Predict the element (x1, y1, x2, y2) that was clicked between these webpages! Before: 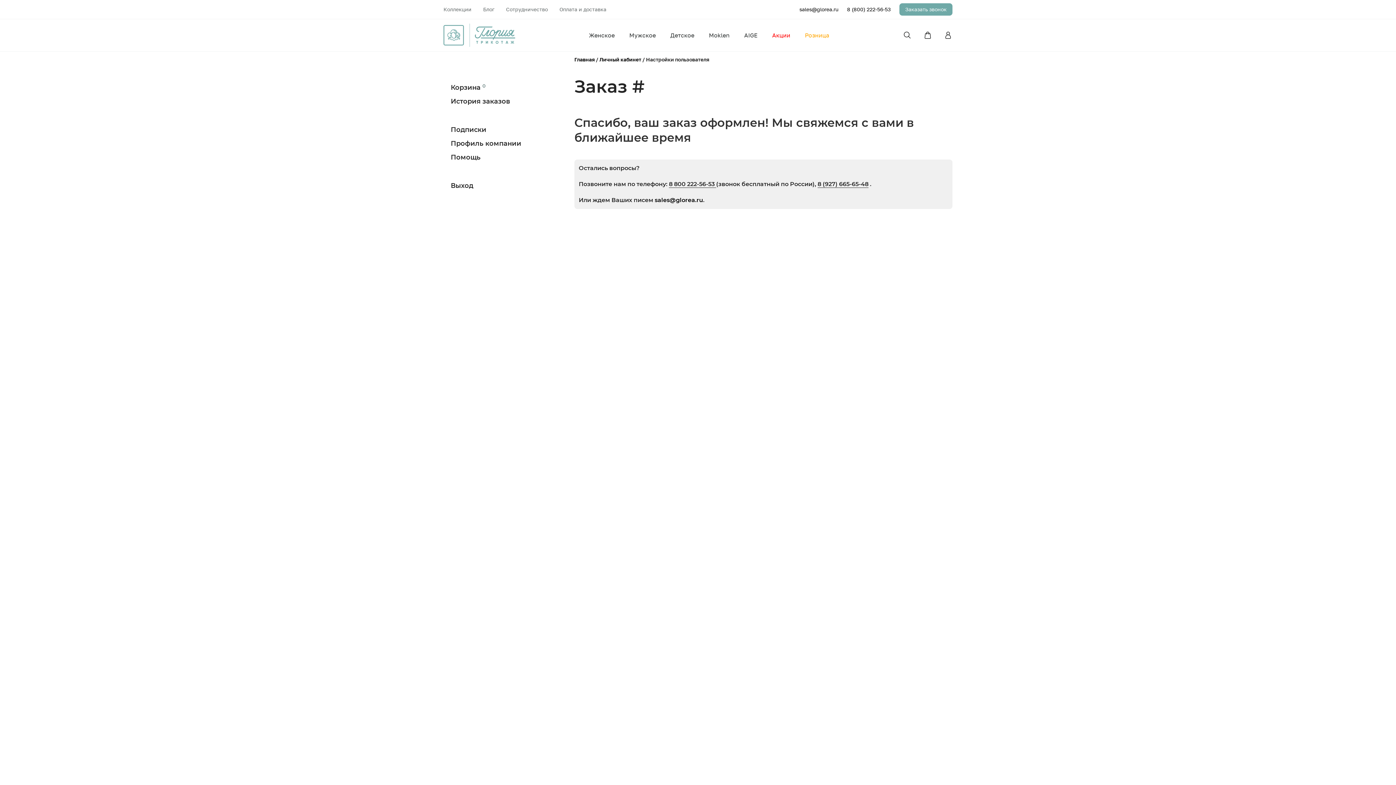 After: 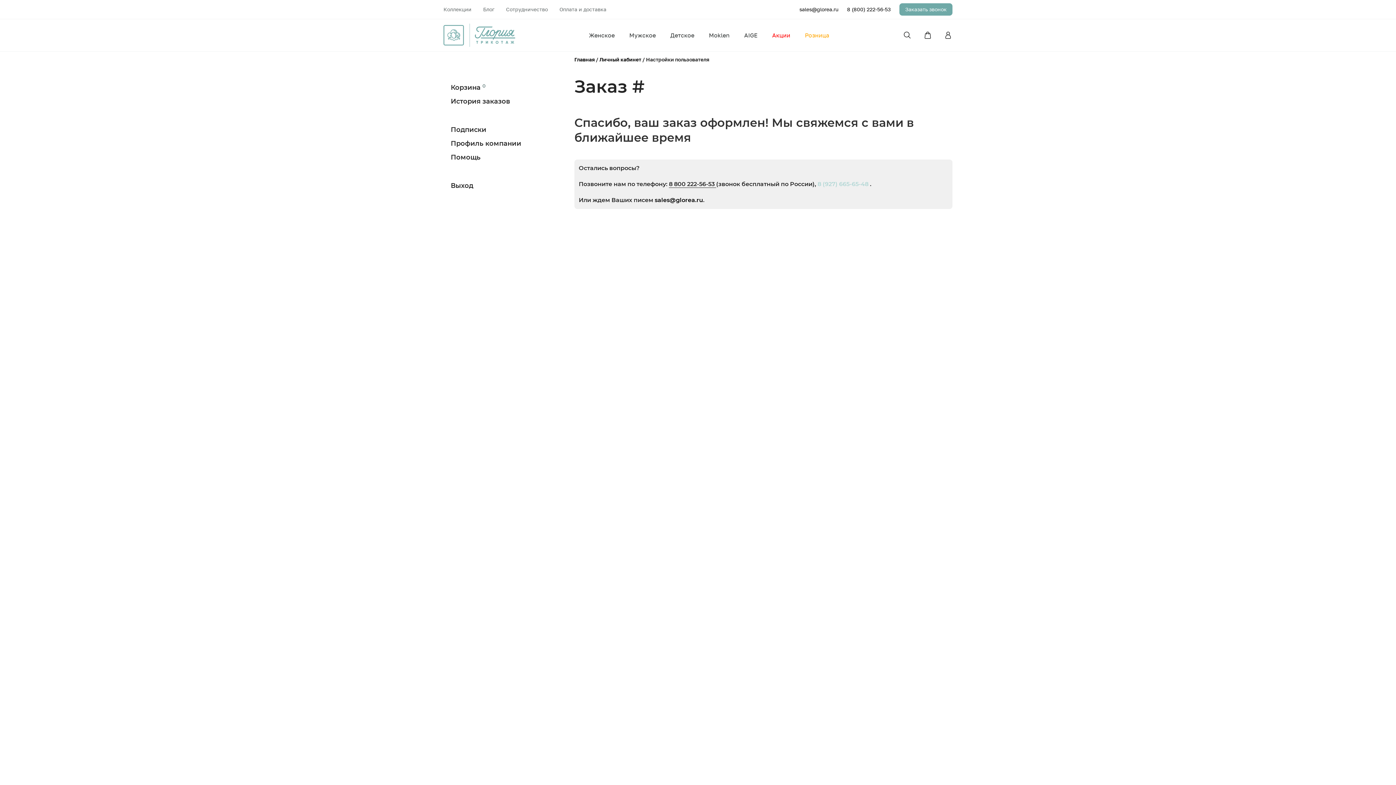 Action: bbox: (817, 180, 868, 188) label: 8 (927) 665-65-48